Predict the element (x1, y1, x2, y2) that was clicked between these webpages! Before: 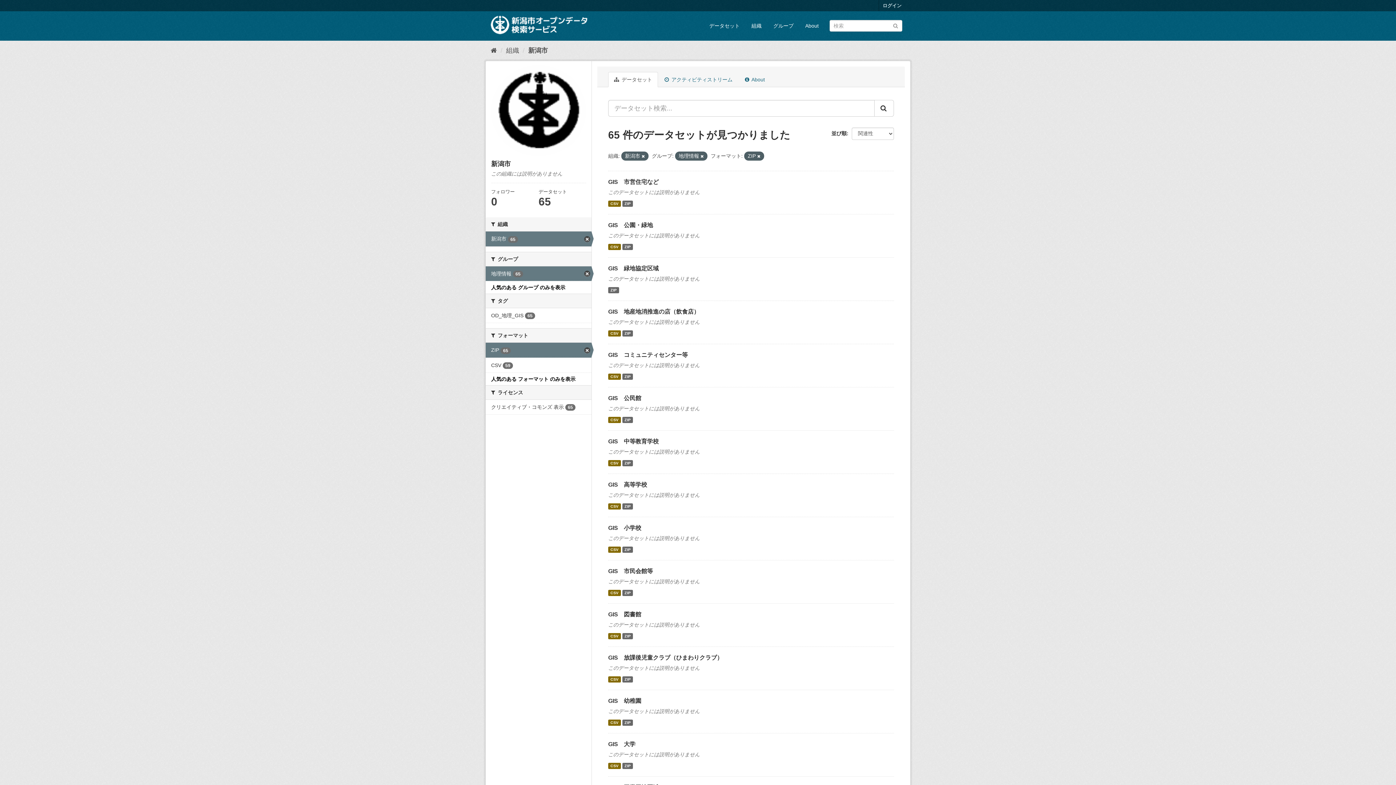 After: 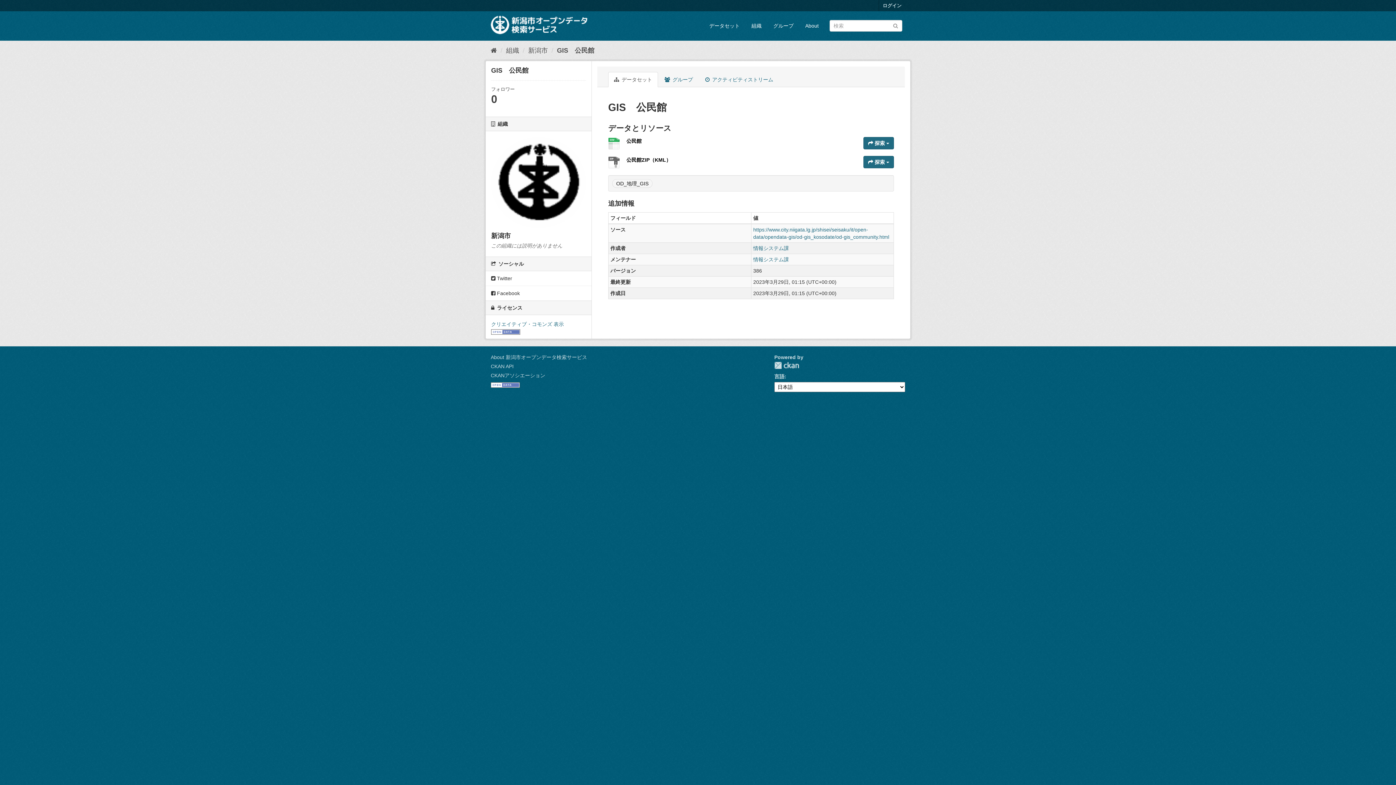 Action: label: GIS　公民館 bbox: (608, 395, 641, 401)